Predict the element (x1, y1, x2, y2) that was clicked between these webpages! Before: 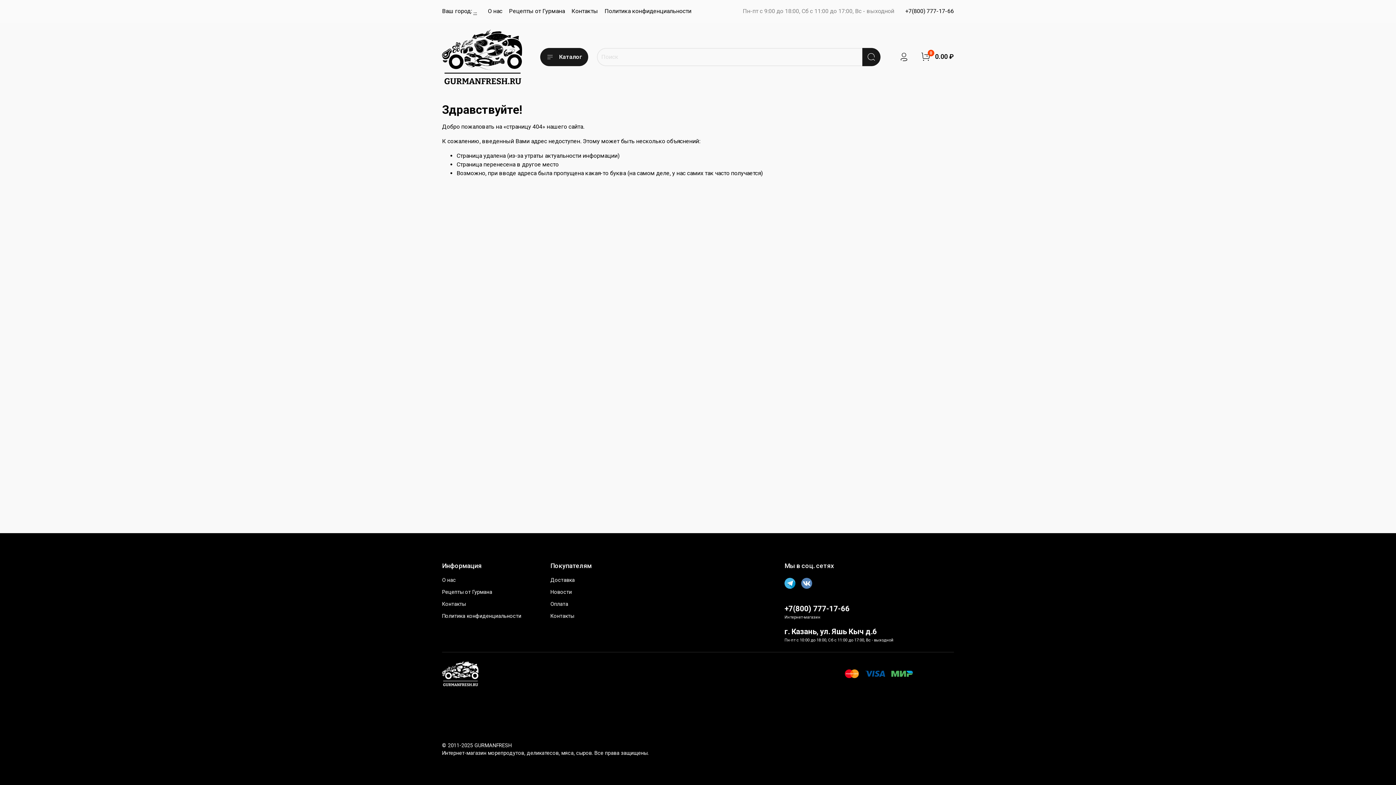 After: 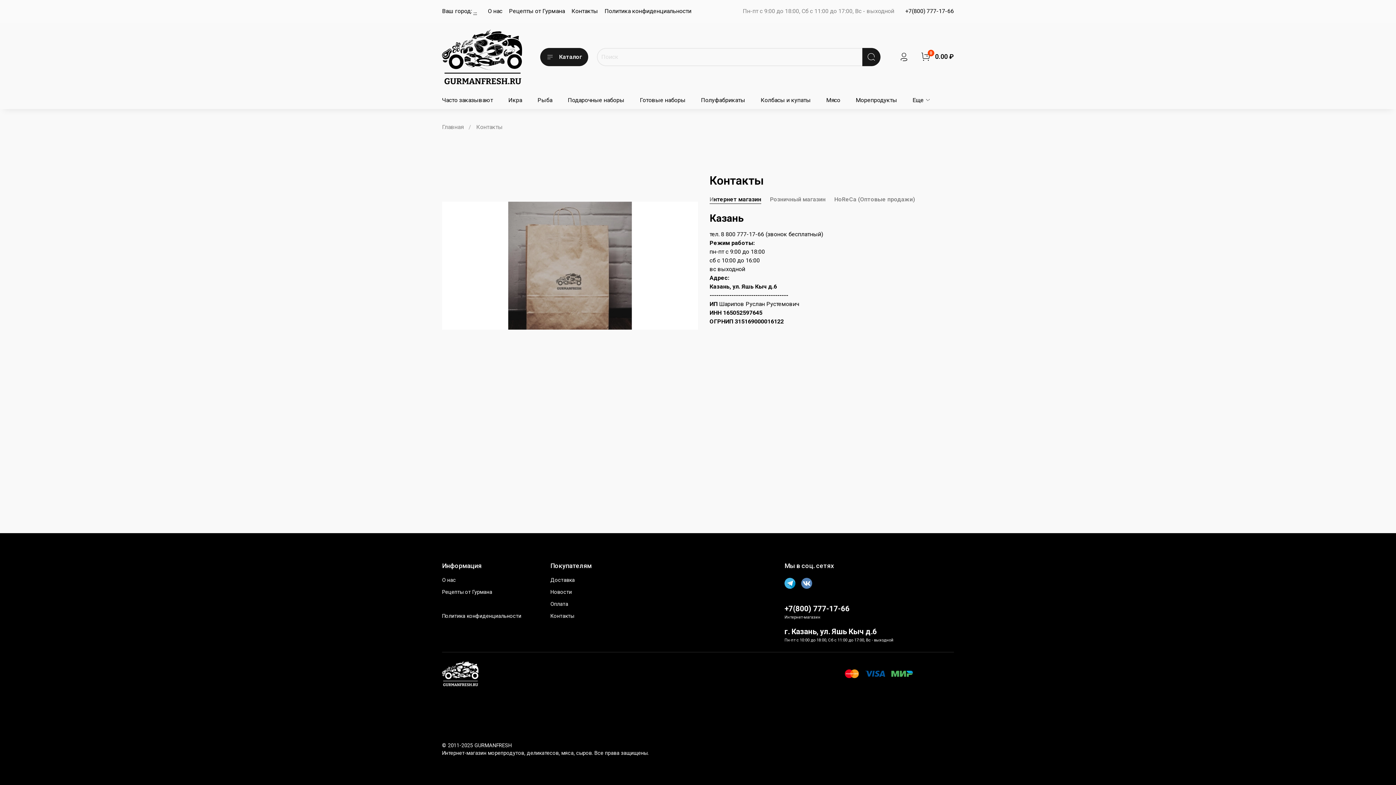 Action: label: Контакты bbox: (571, 7, 598, 14)